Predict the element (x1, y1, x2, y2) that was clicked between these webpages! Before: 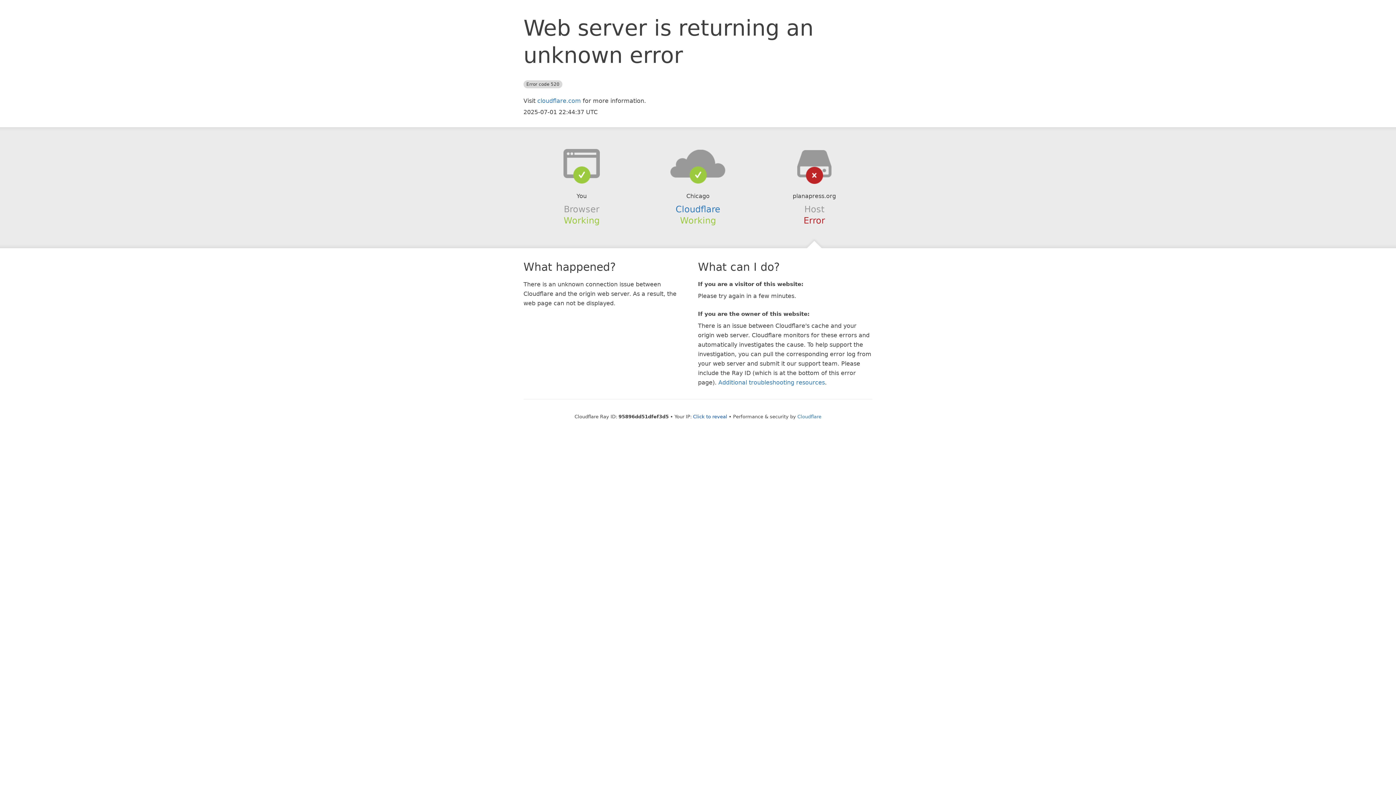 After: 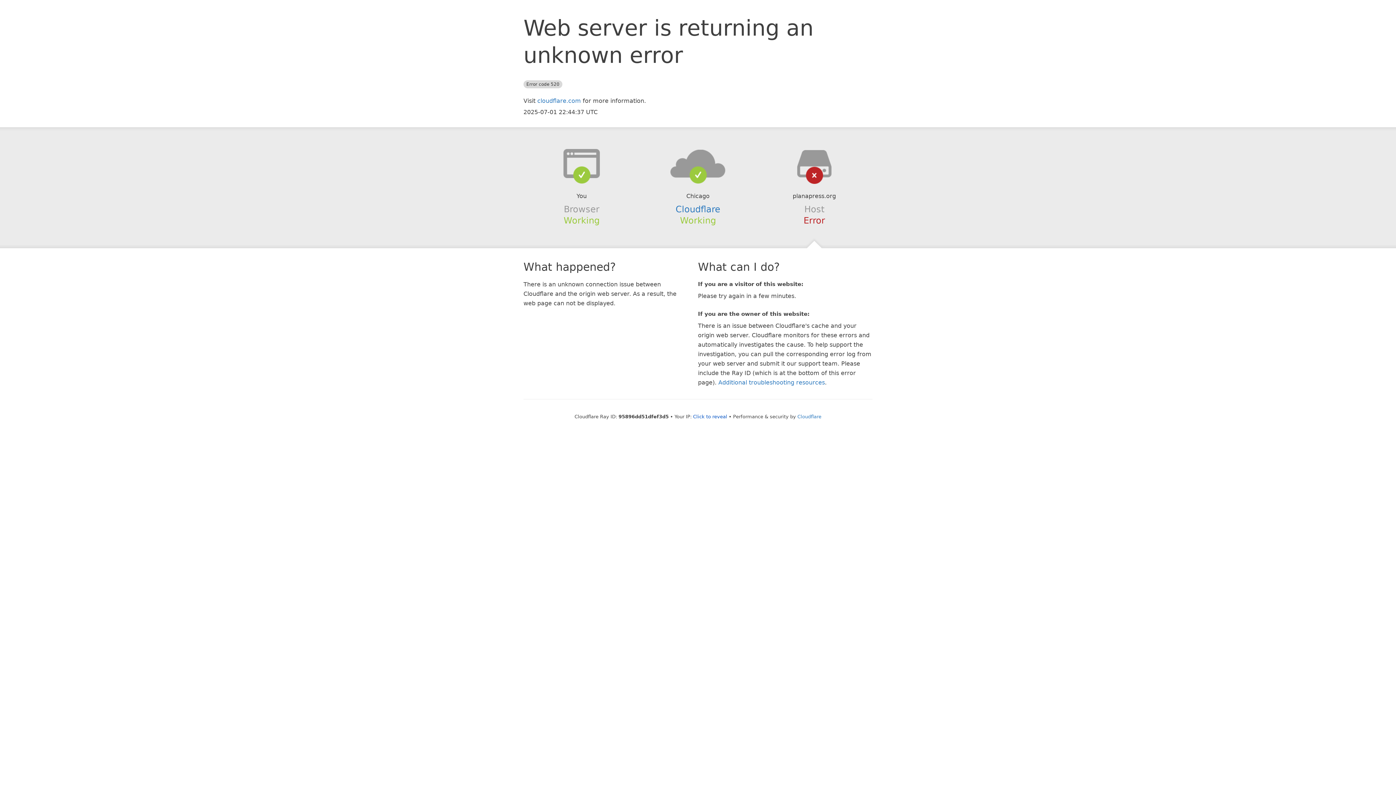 Action: bbox: (639, 148, 756, 178)